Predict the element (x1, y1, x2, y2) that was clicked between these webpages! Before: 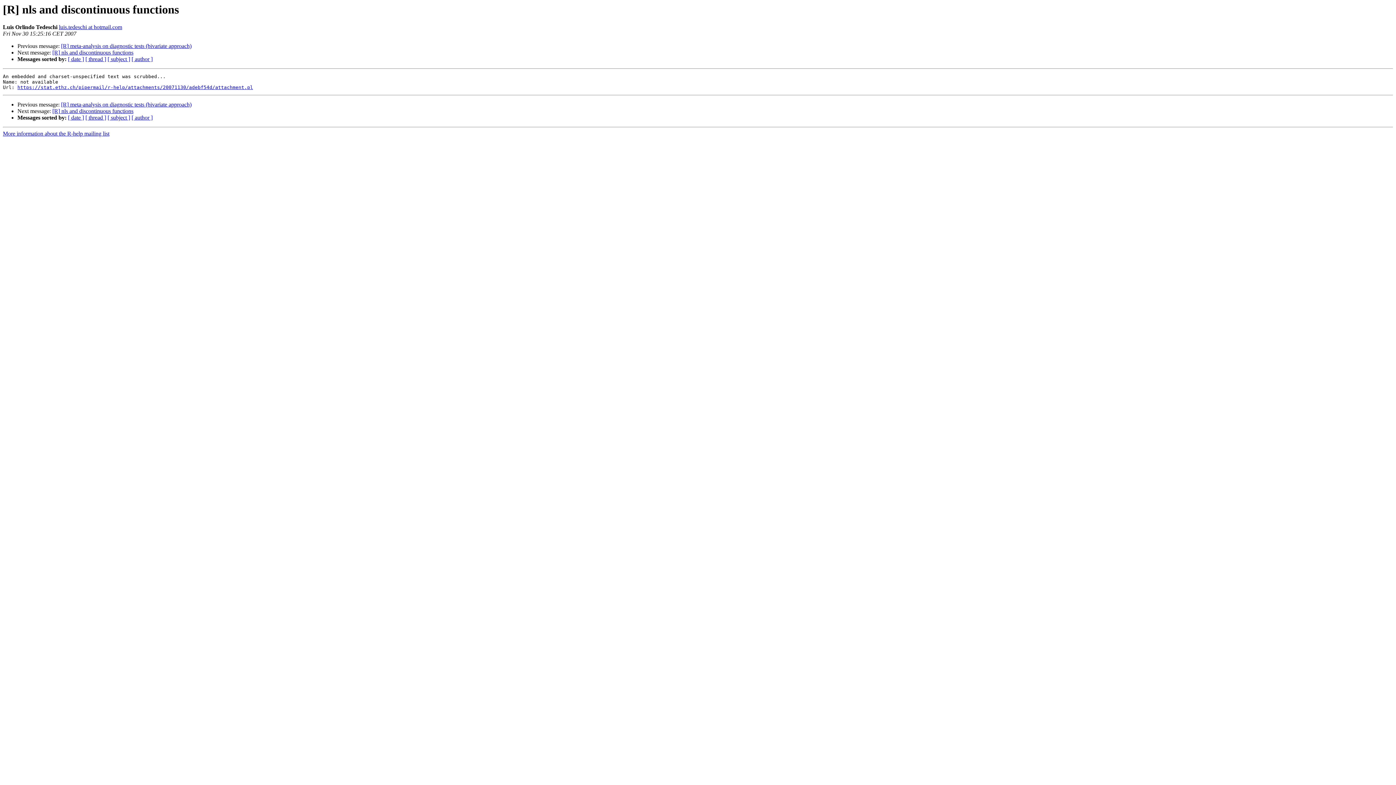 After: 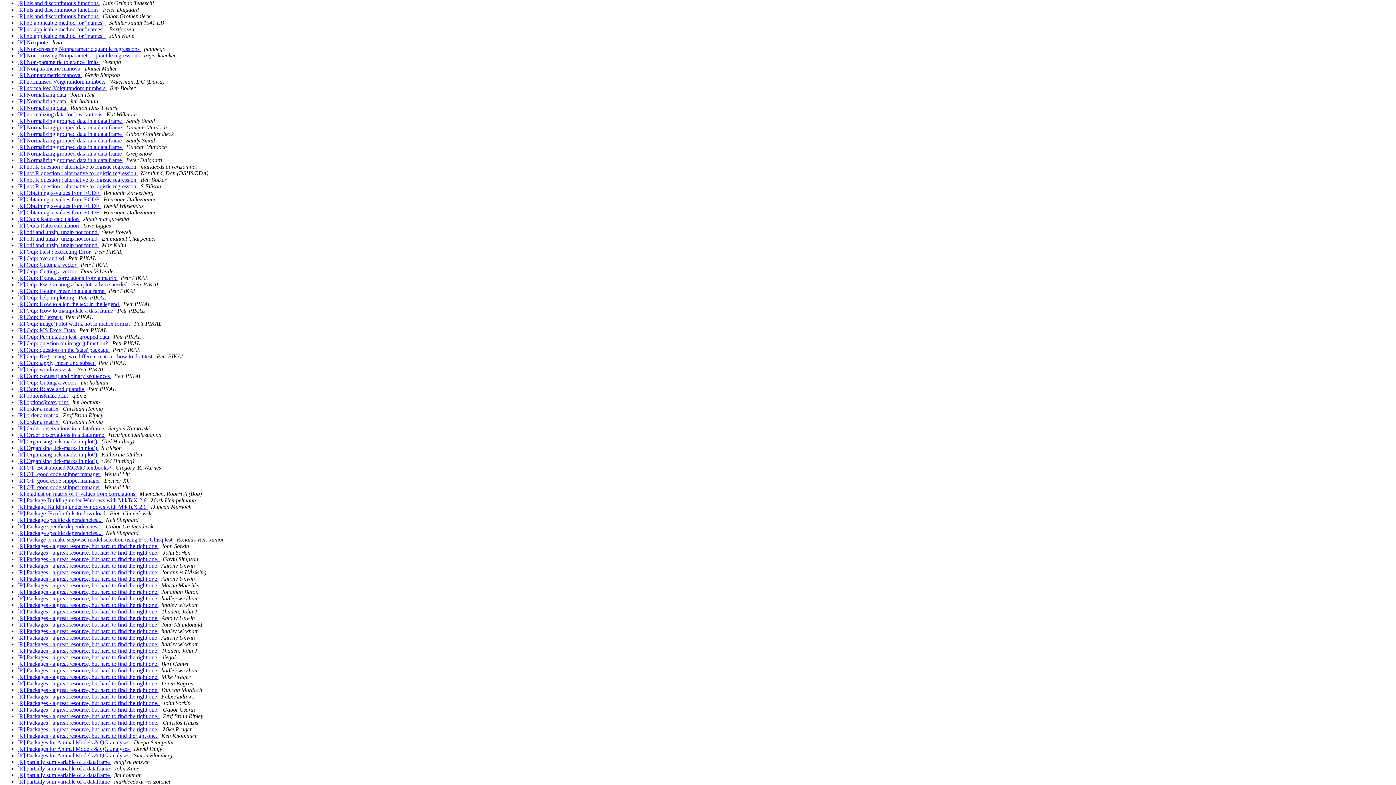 Action: label: [ subject ] bbox: (107, 114, 130, 120)